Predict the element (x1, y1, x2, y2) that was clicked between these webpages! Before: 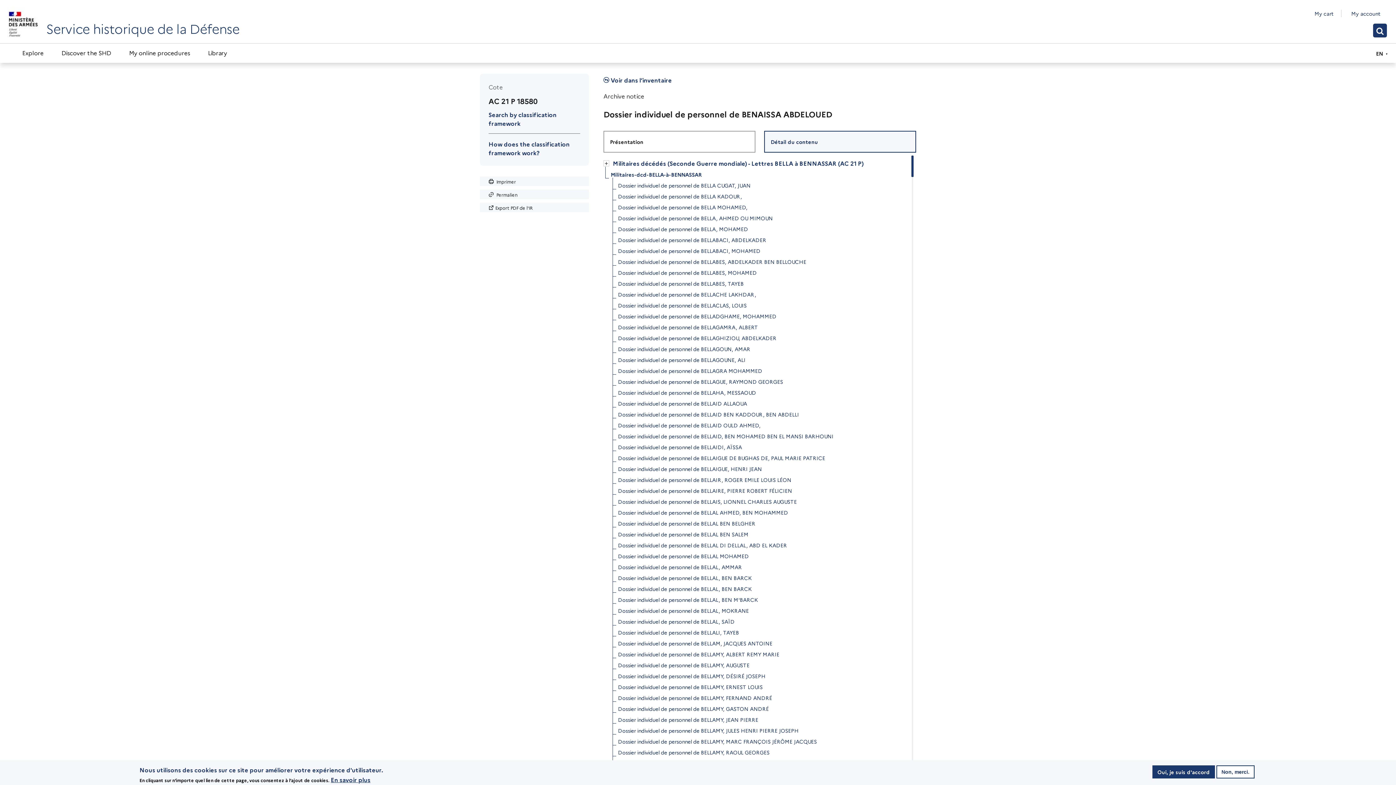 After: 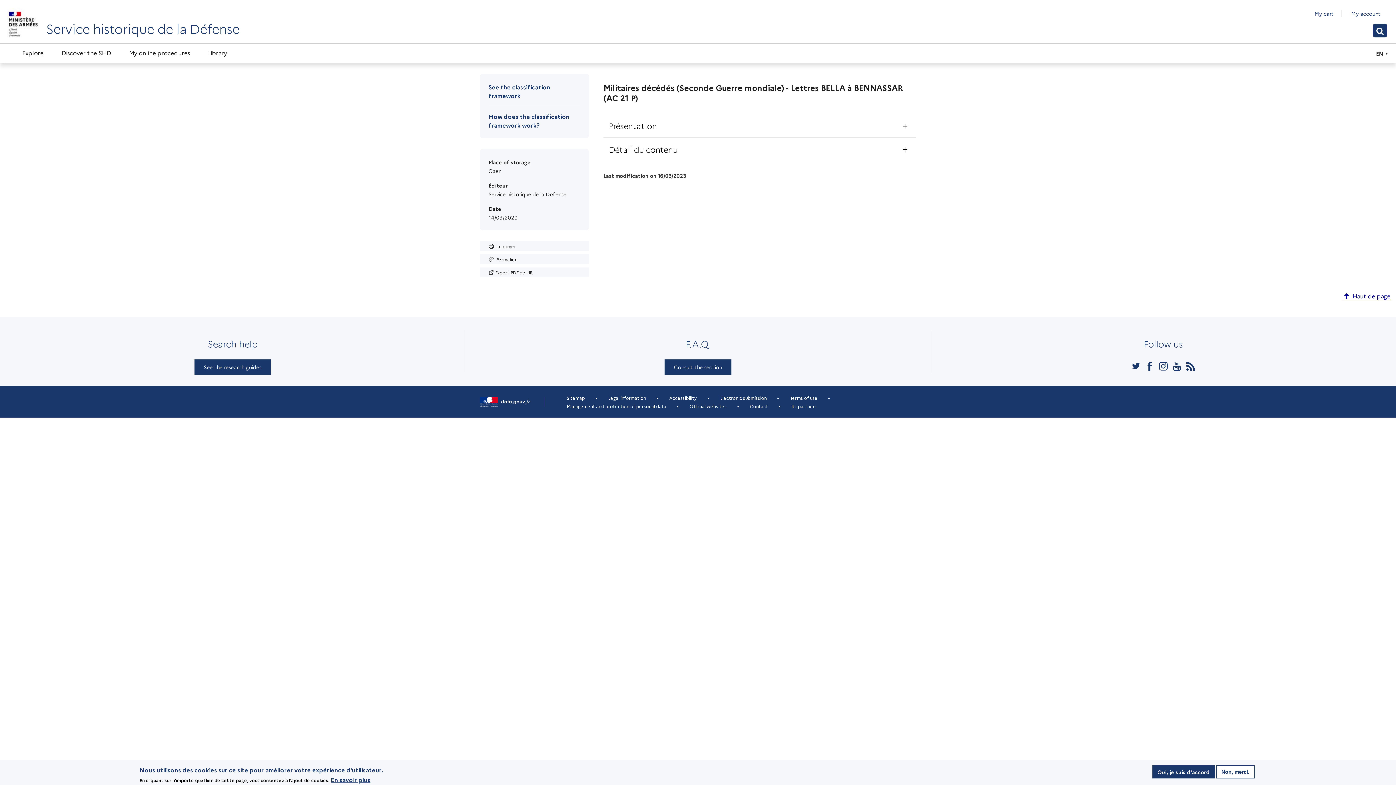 Action: bbox: (613, 157, 864, 169) label: Militaires décédés (Seconde Guerre mondiale) - Lettres BELLA à BENNASSAR (AC 21 P)